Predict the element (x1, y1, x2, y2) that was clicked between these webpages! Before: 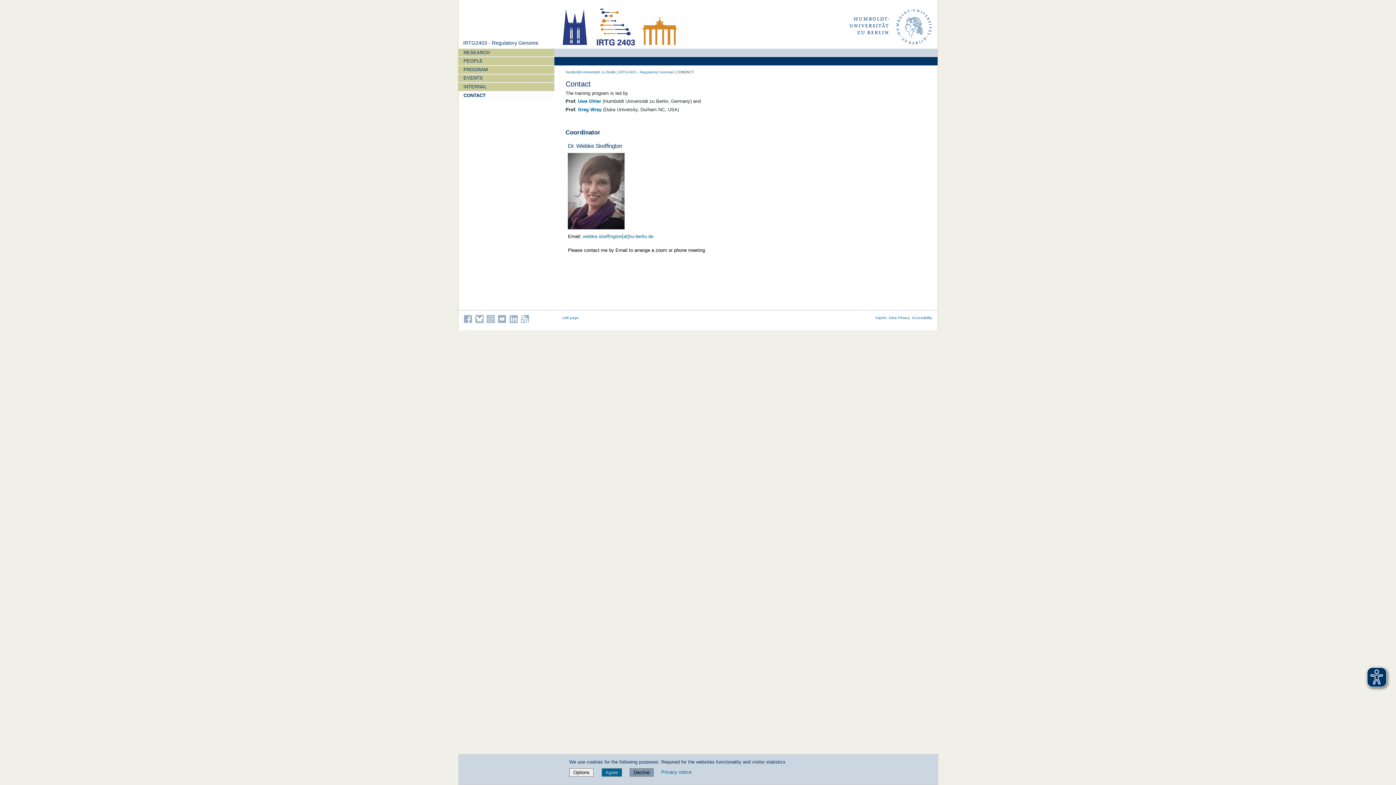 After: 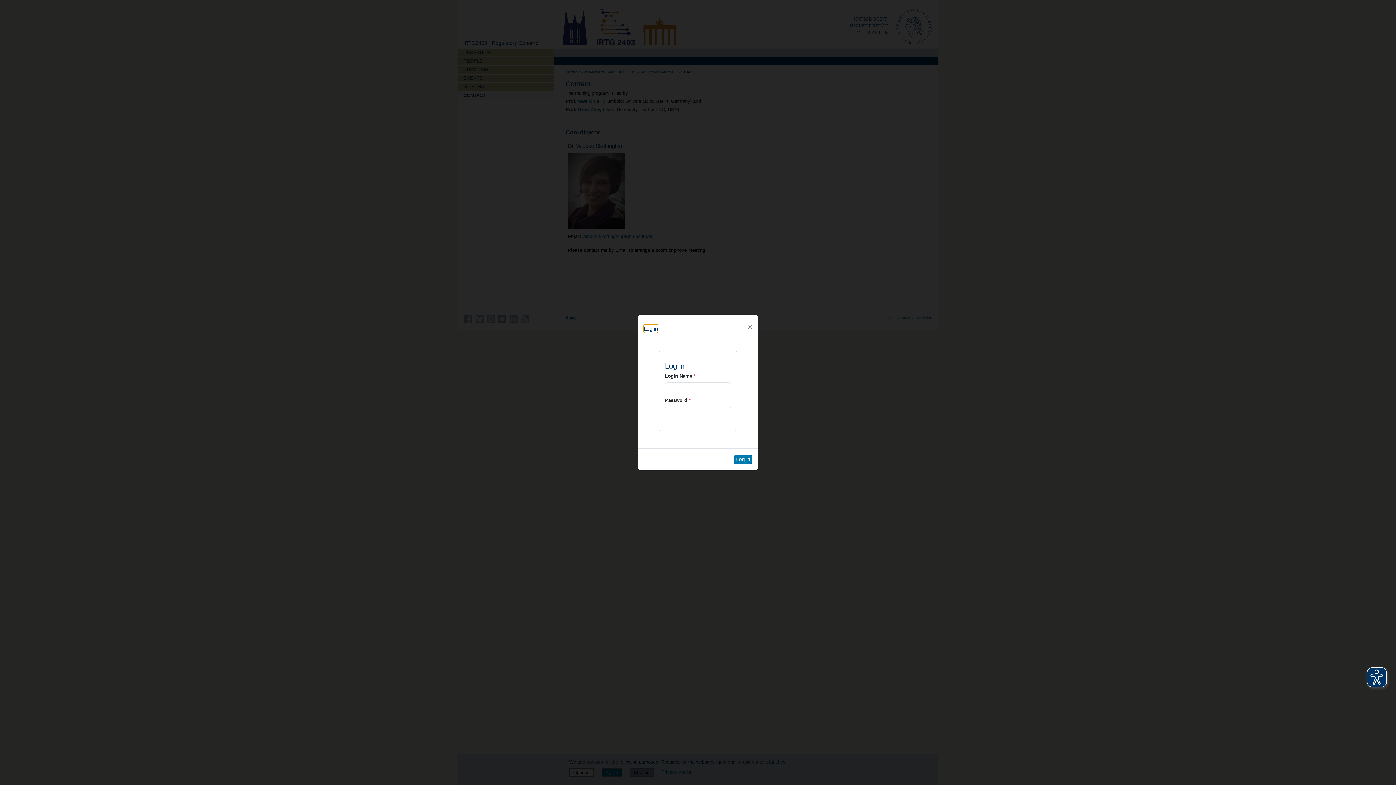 Action: bbox: (562, 315, 578, 319) label: edit page